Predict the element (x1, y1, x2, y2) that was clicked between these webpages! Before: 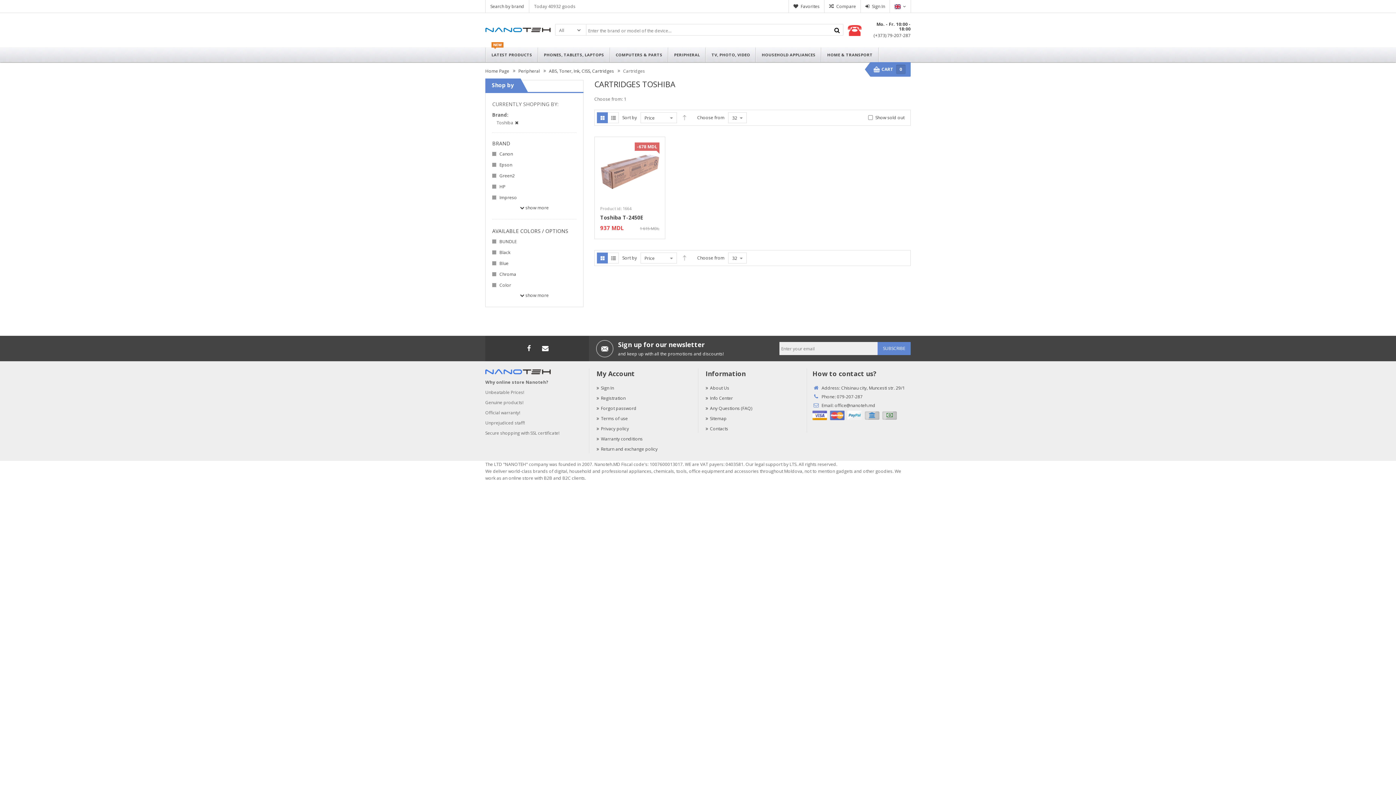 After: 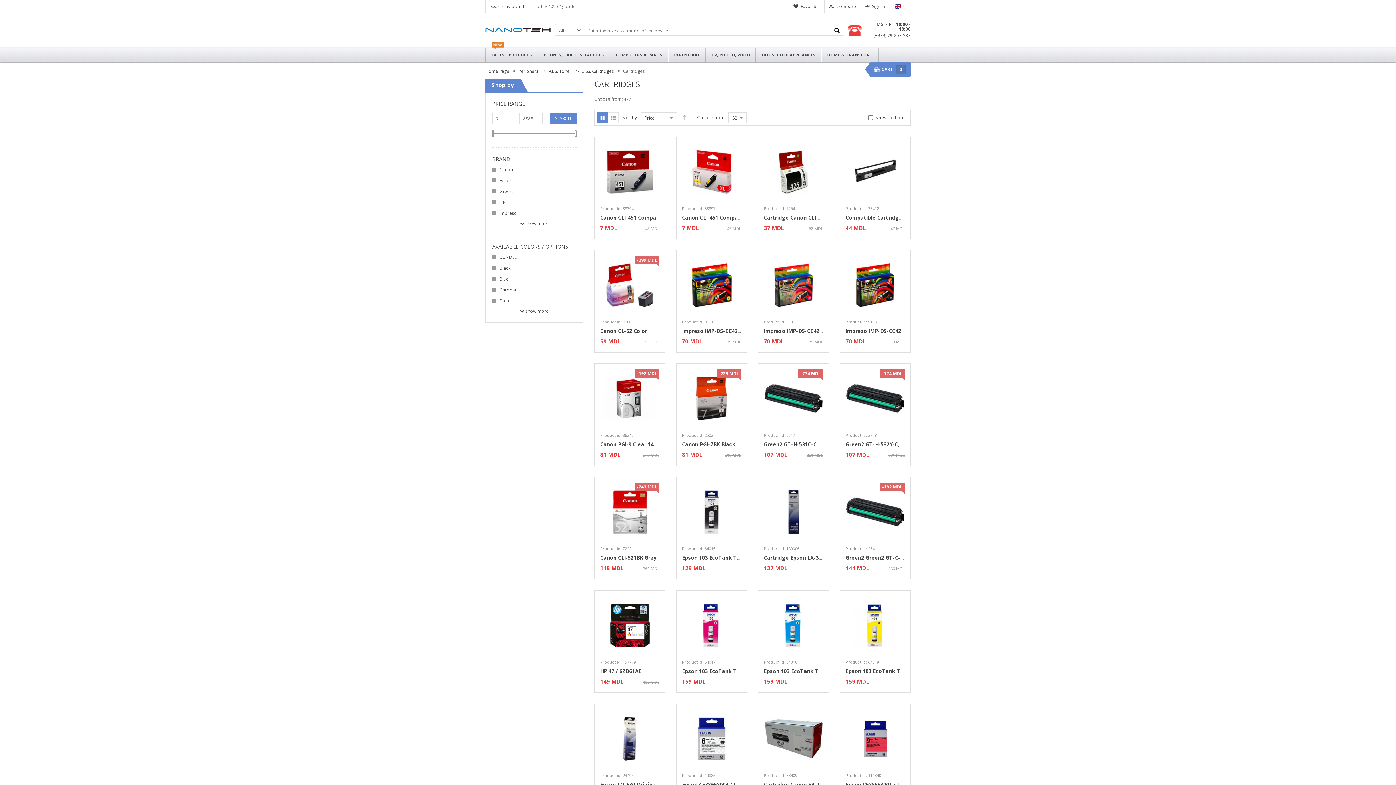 Action: bbox: (513, 119, 520, 125)